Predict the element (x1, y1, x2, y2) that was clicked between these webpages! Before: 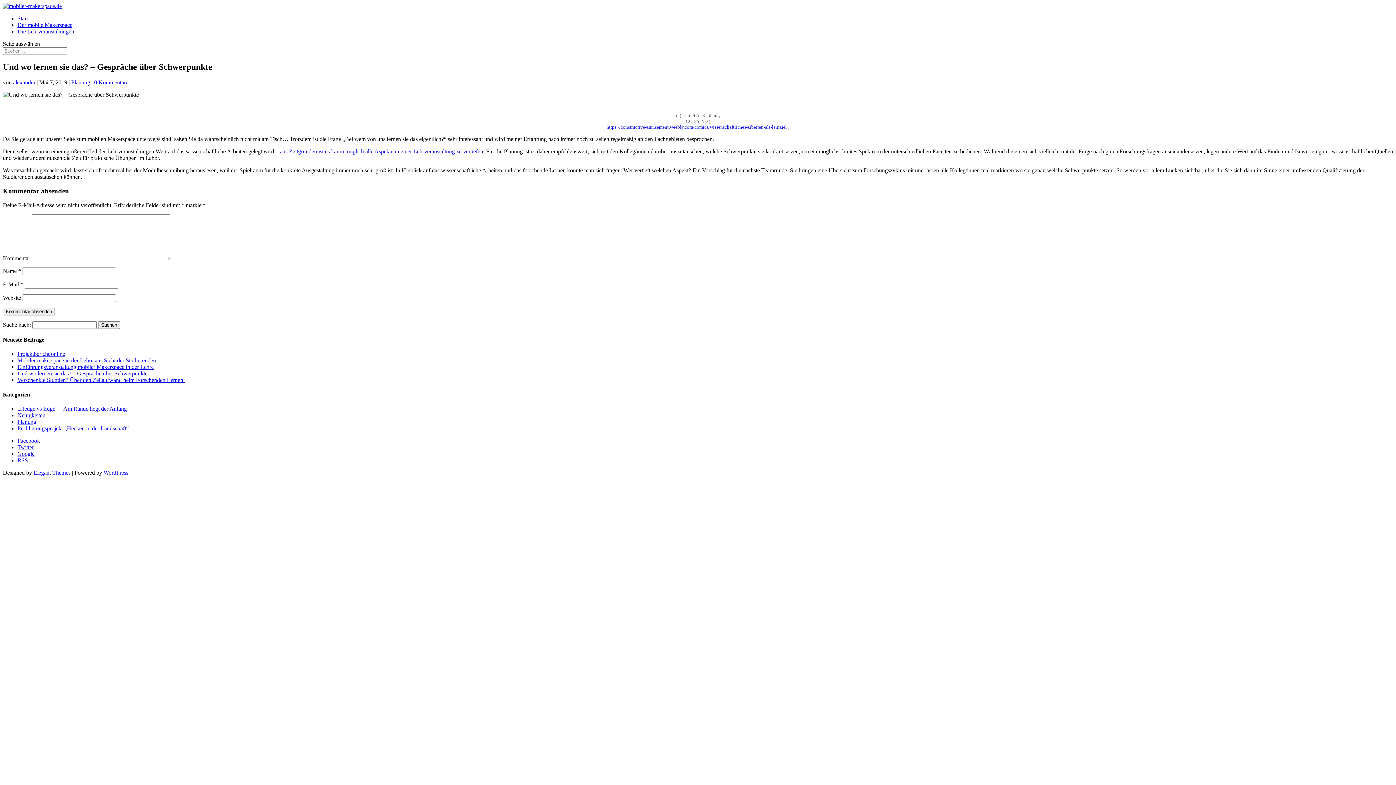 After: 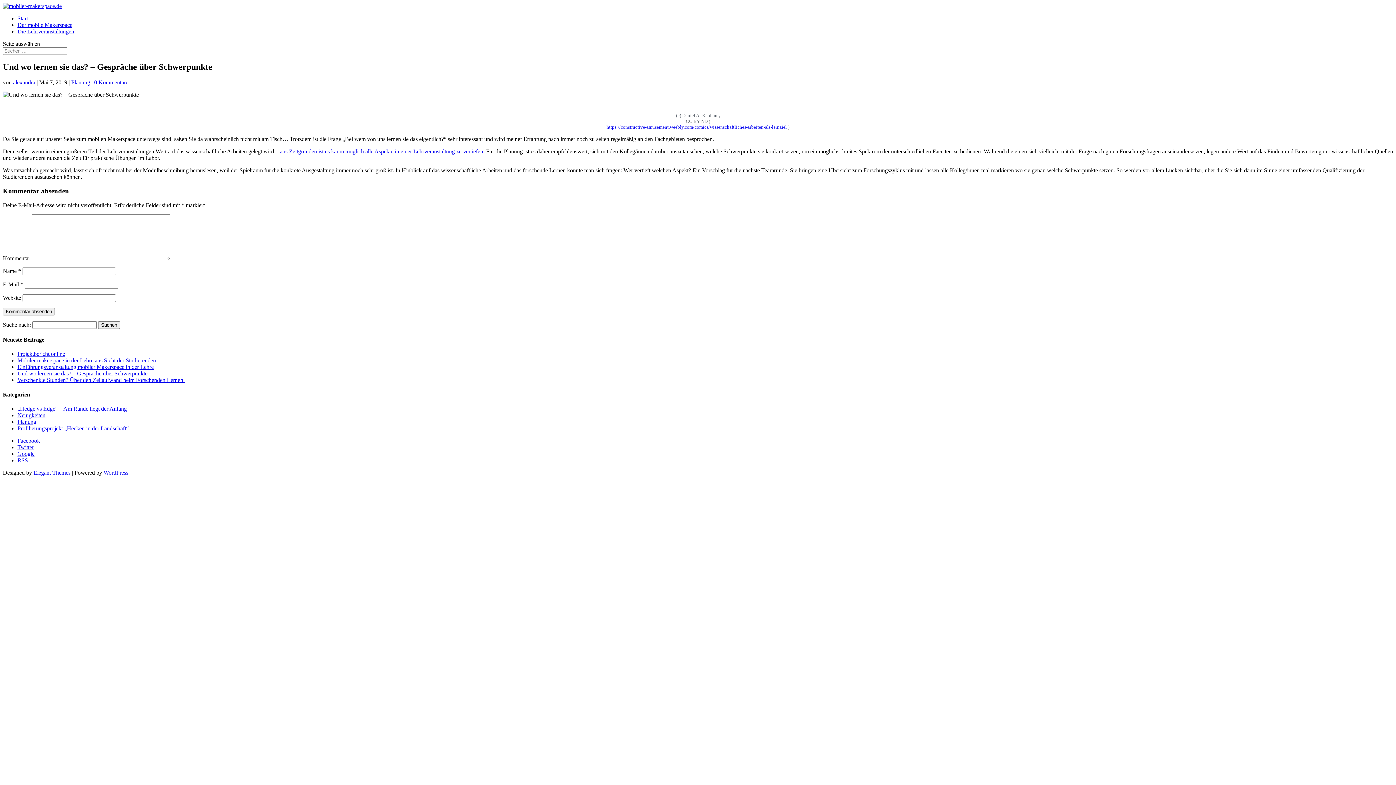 Action: label: Facebook bbox: (17, 437, 40, 443)